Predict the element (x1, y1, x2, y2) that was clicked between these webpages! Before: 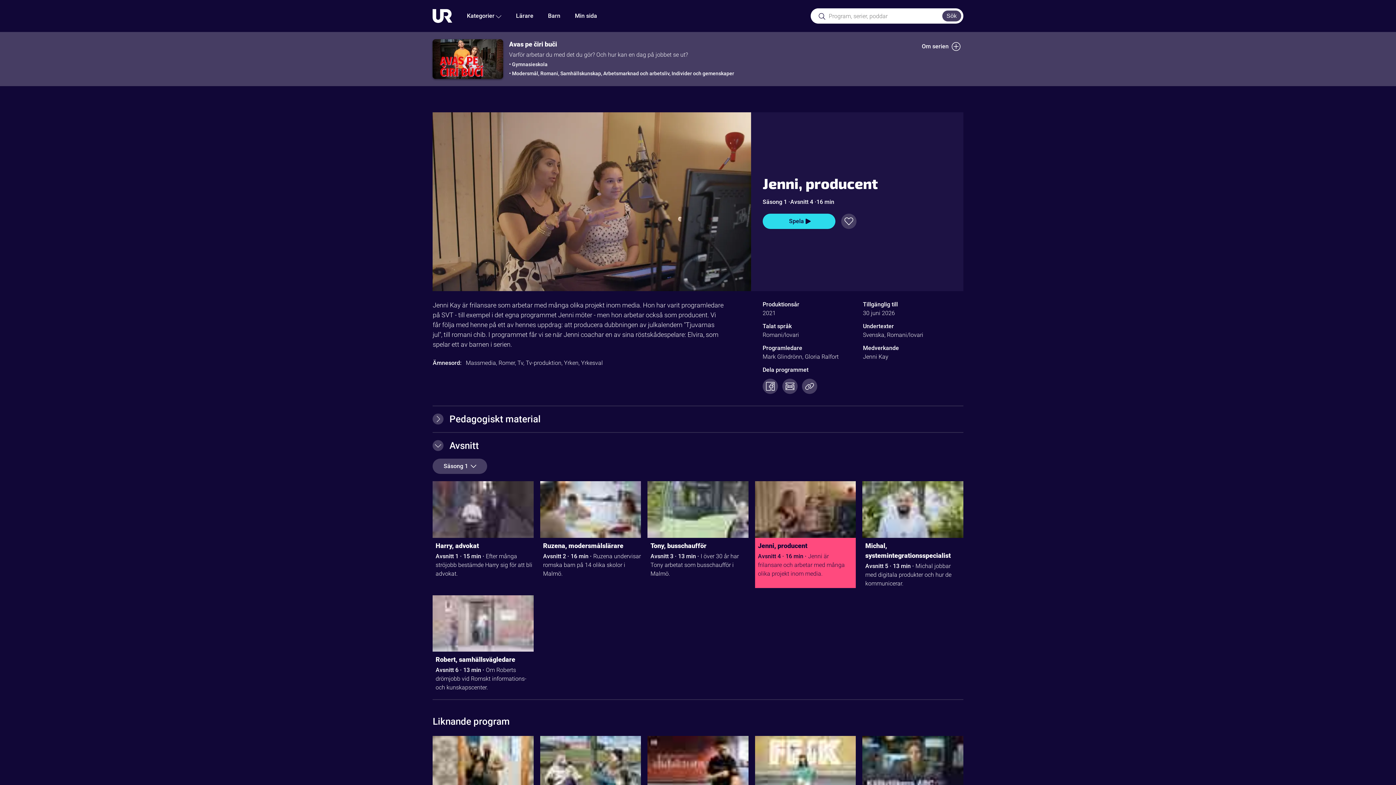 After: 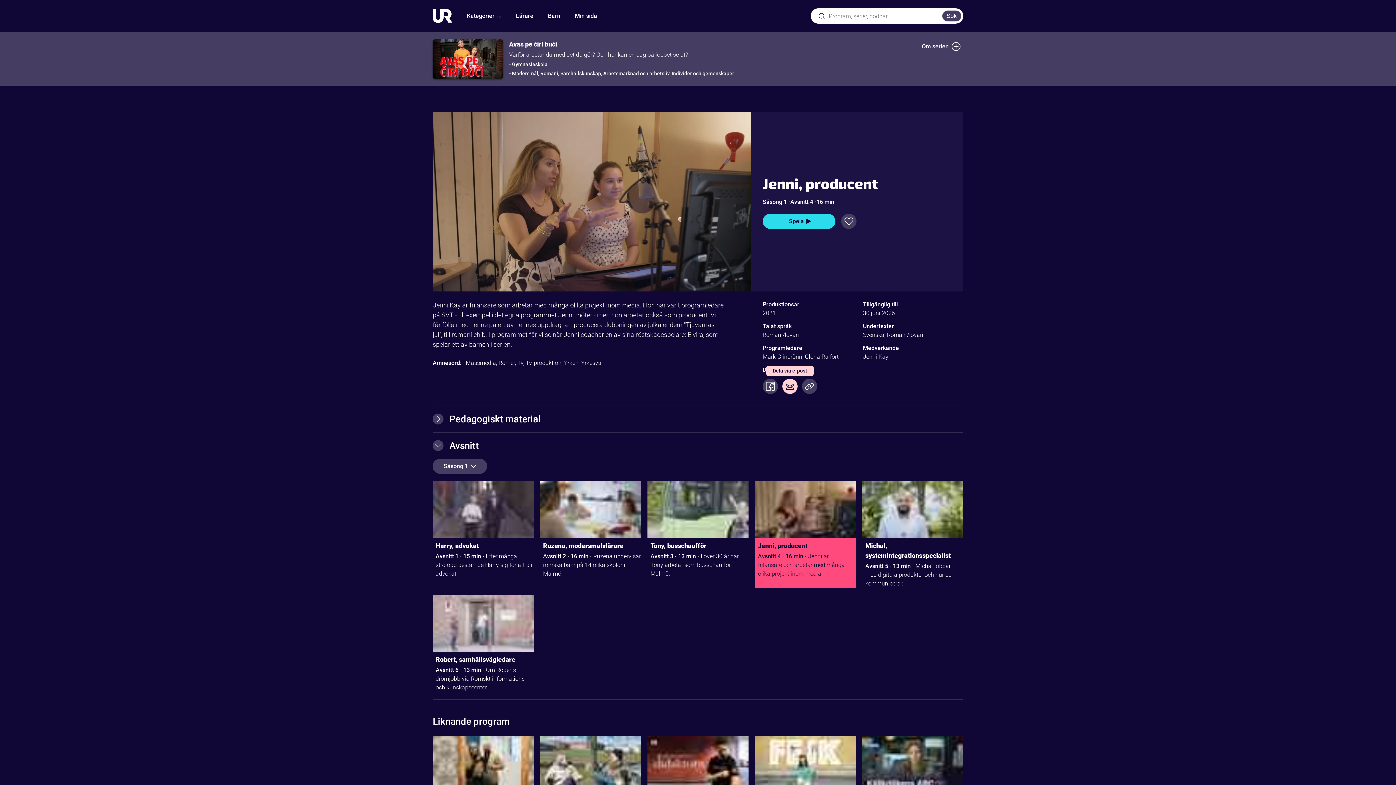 Action: bbox: (782, 378, 797, 394) label: Dela programmet via e-post